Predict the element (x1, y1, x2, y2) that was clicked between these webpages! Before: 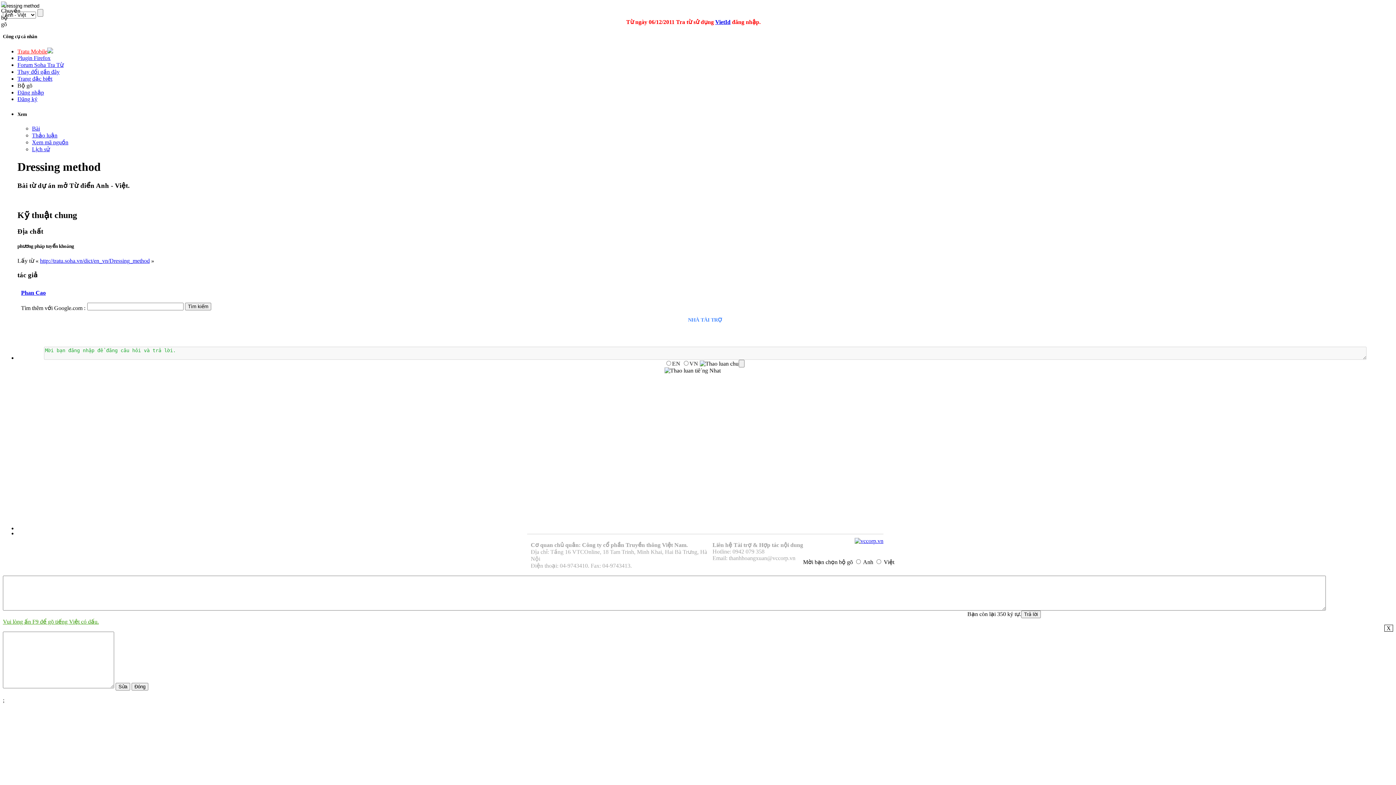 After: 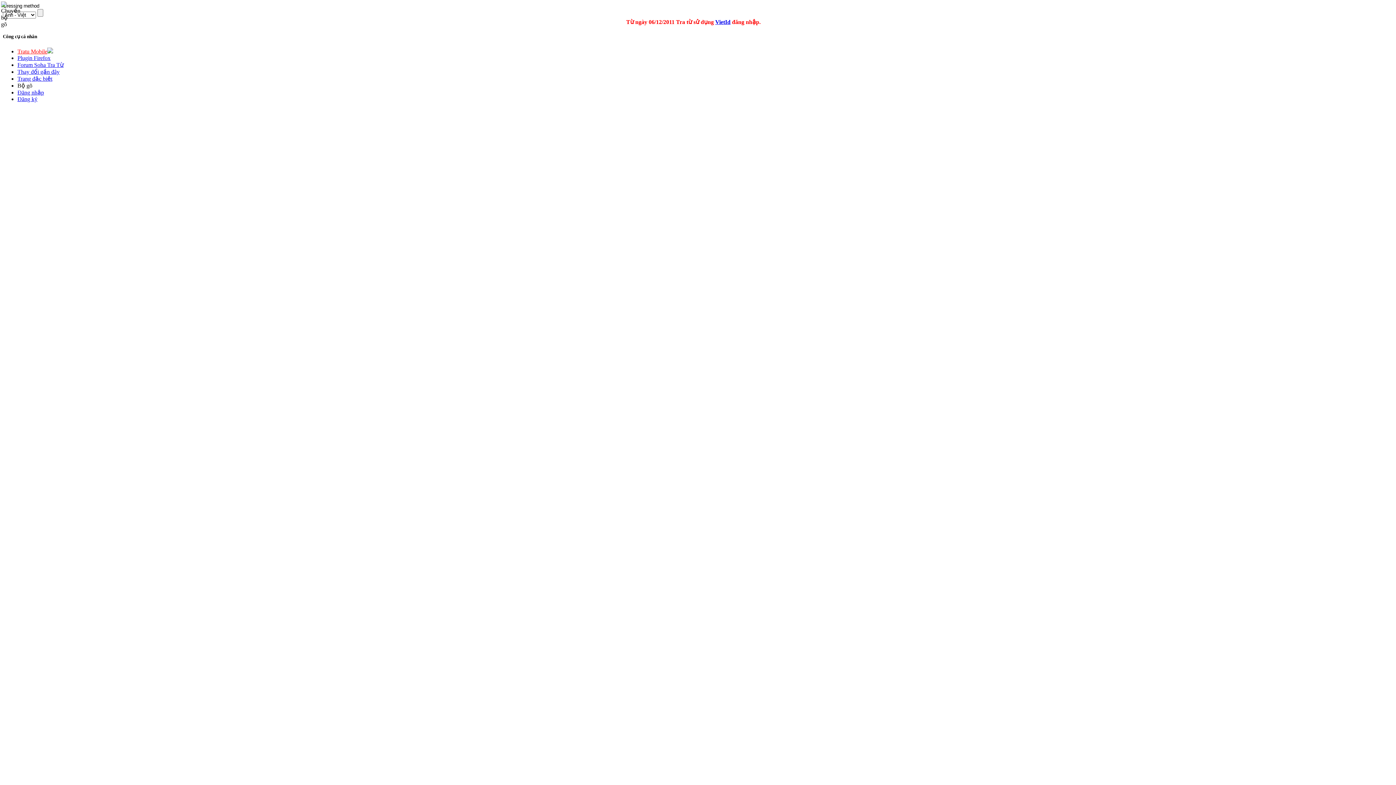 Action: bbox: (40, 257, 149, 264) label: http://tratu.soha.vn/dict/en_vn/Dressing_method